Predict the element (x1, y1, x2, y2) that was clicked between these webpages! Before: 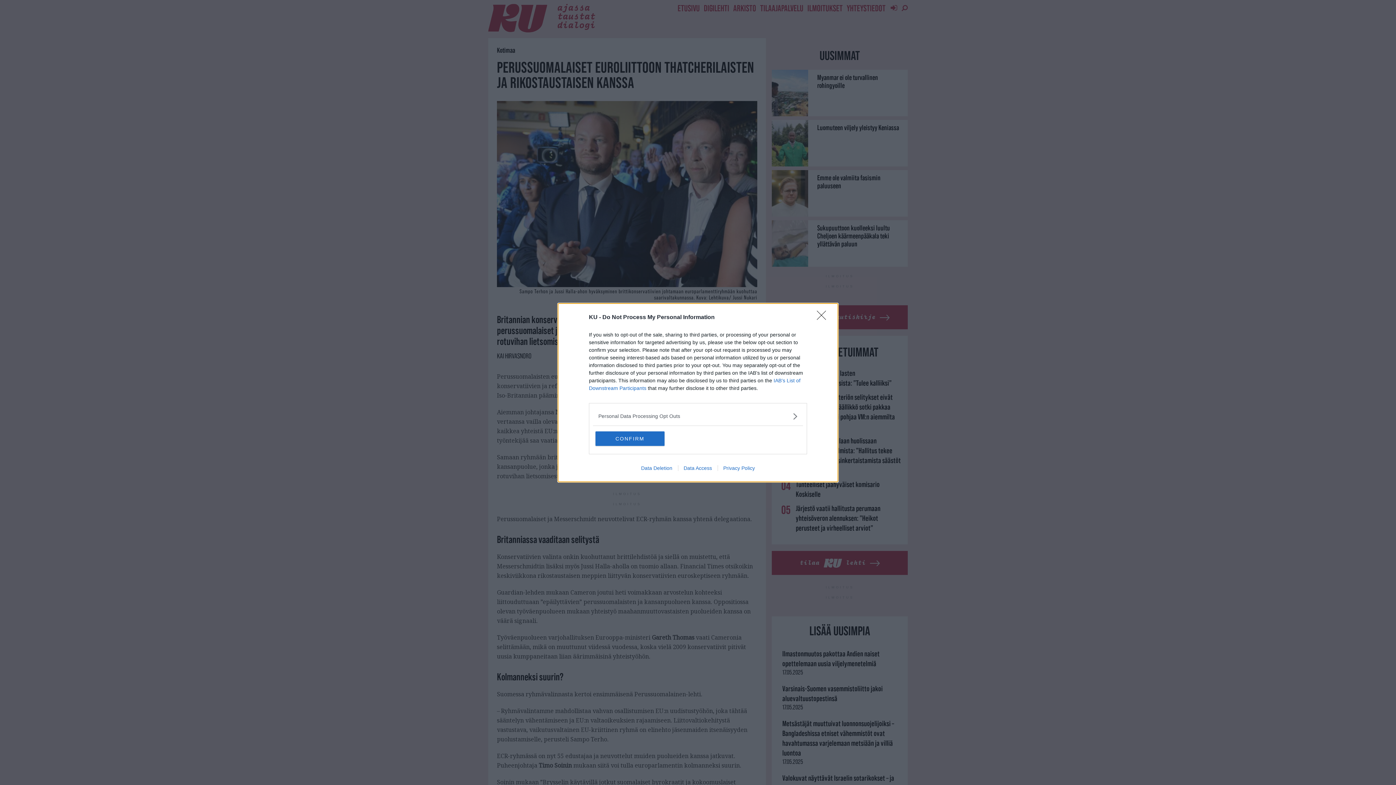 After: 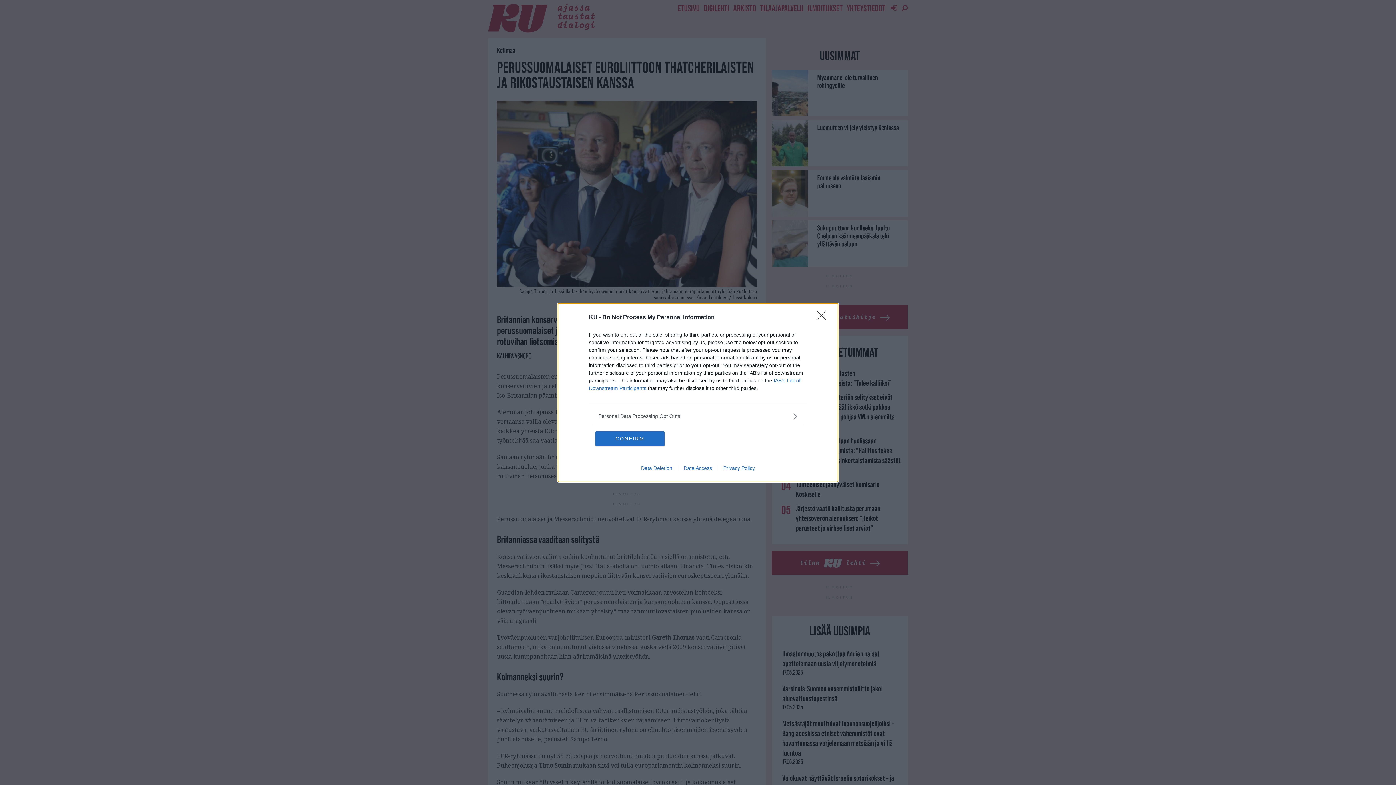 Action: label: Data Deletion bbox: (635, 465, 678, 471)